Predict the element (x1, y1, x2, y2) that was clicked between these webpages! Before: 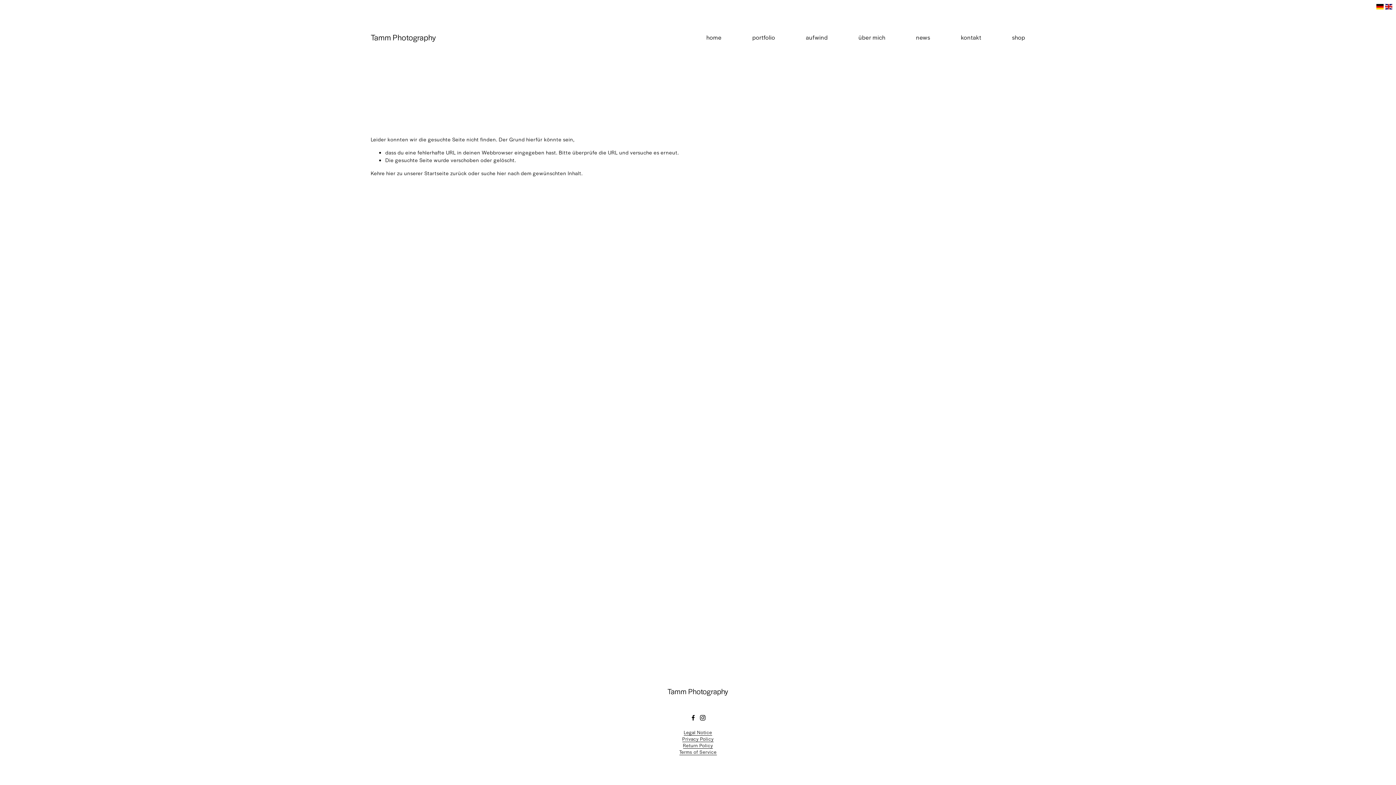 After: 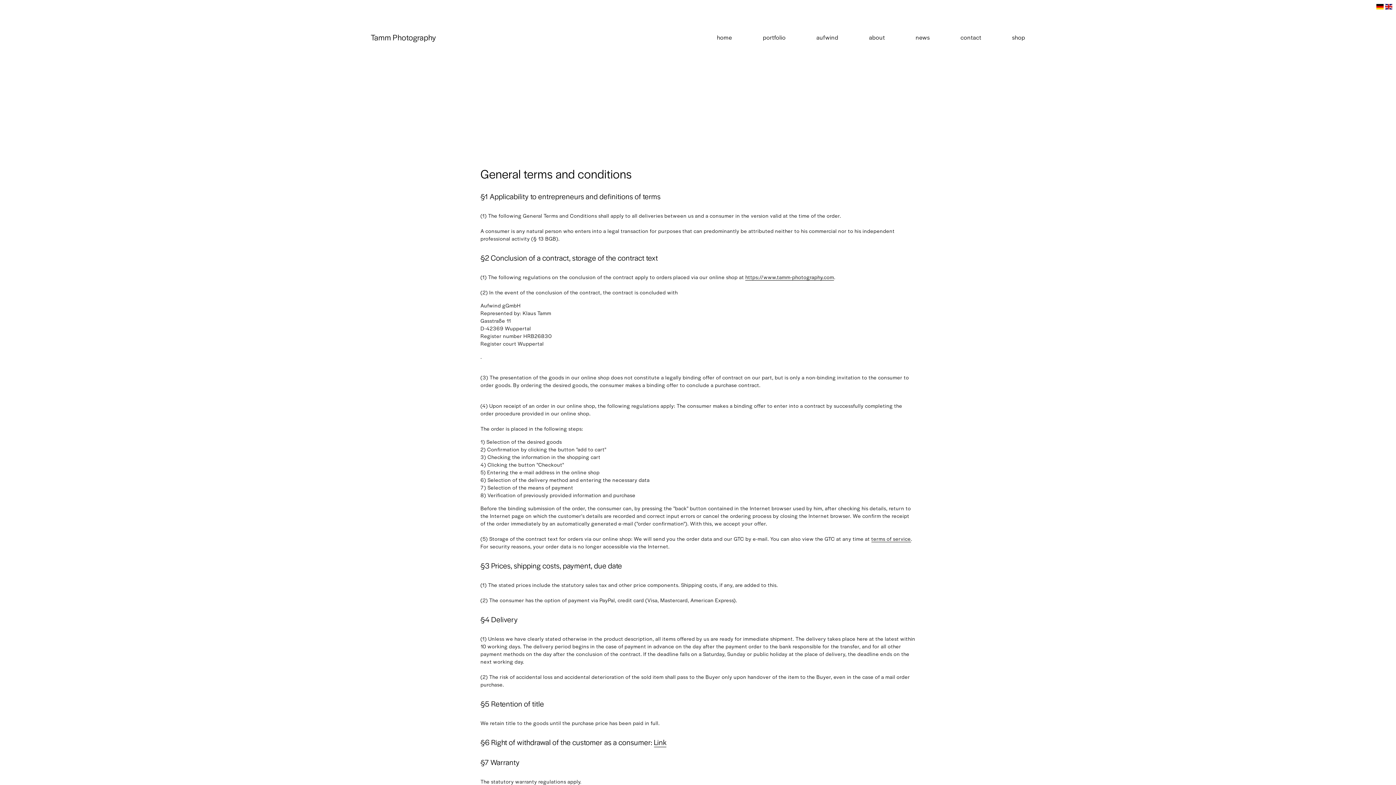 Action: bbox: (679, 749, 716, 755) label: Terms of Service